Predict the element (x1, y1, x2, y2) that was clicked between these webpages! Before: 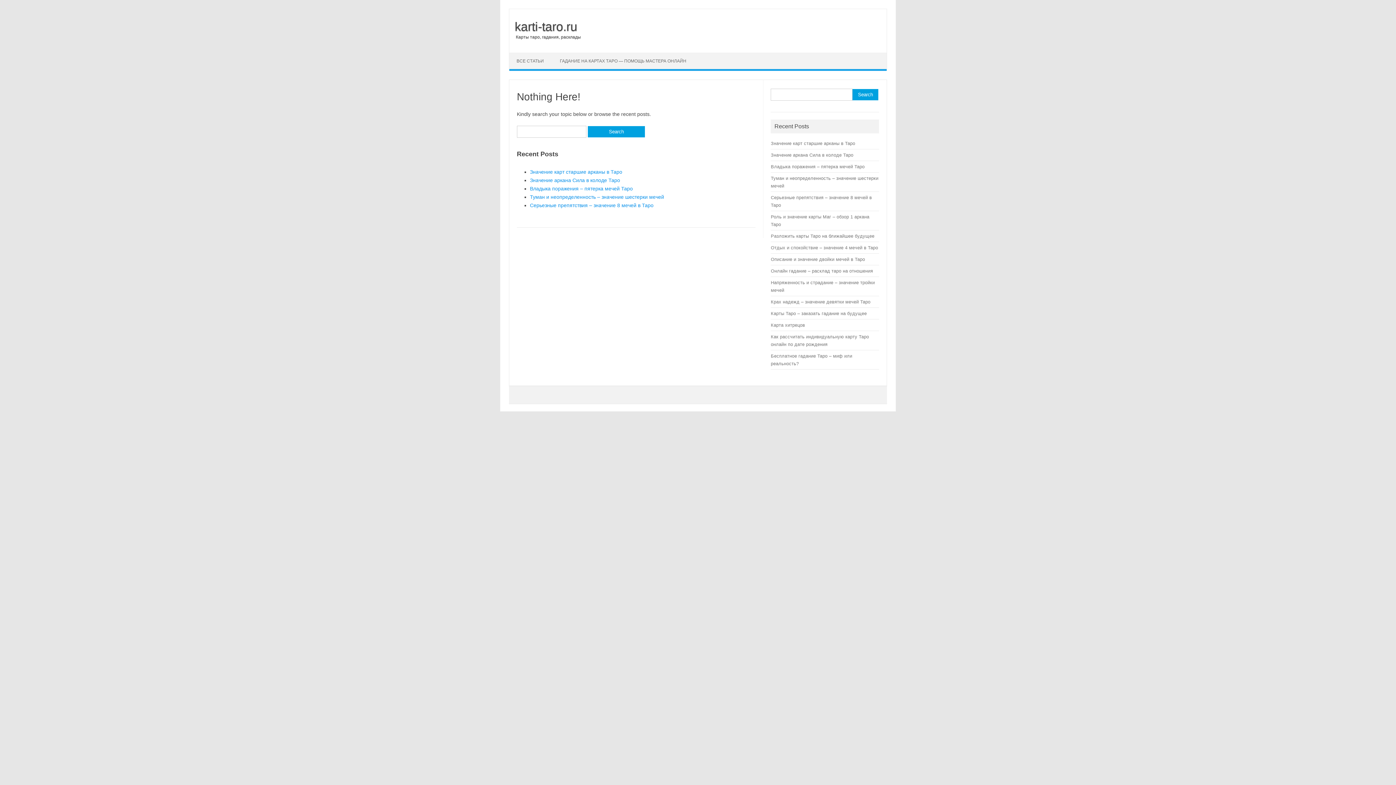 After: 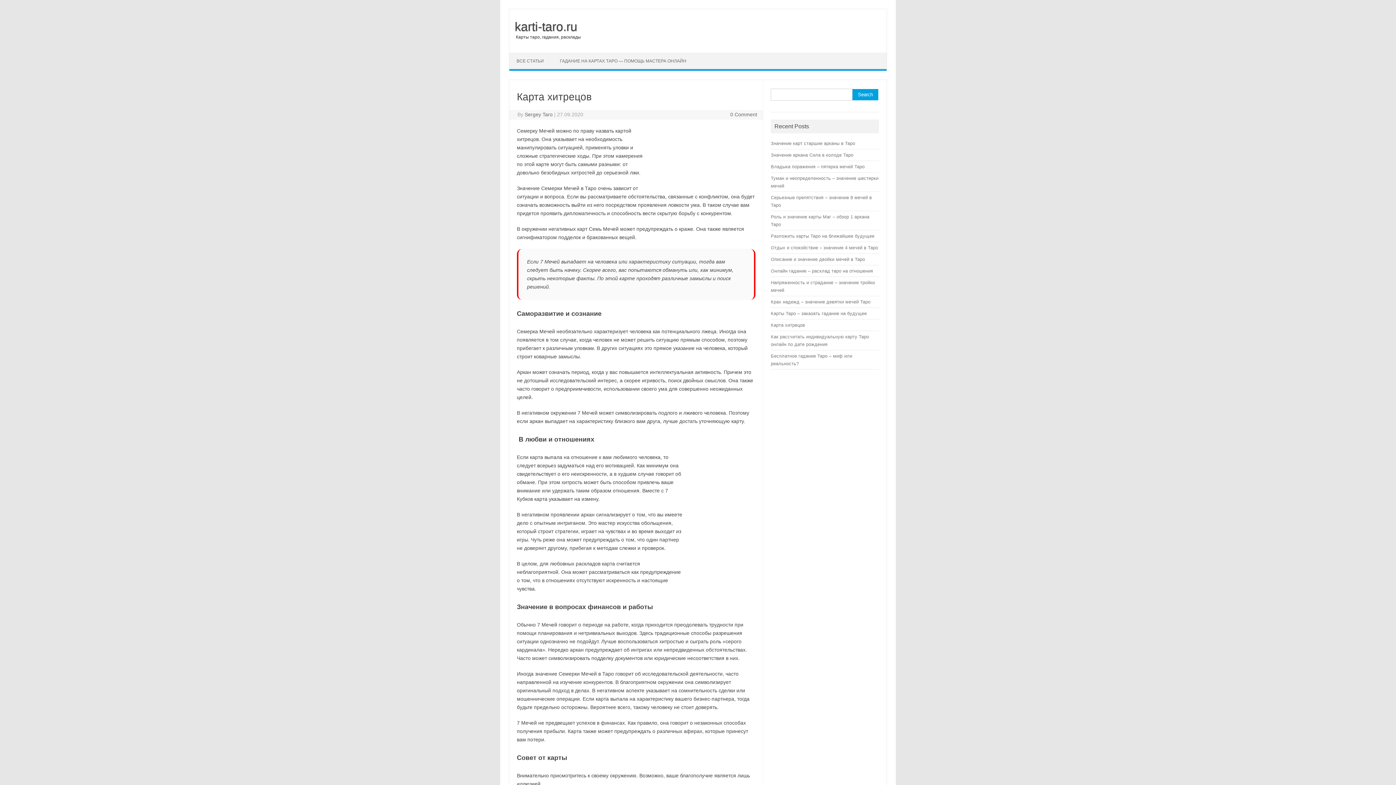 Action: bbox: (771, 322, 805, 328) label: Карта хитрецов